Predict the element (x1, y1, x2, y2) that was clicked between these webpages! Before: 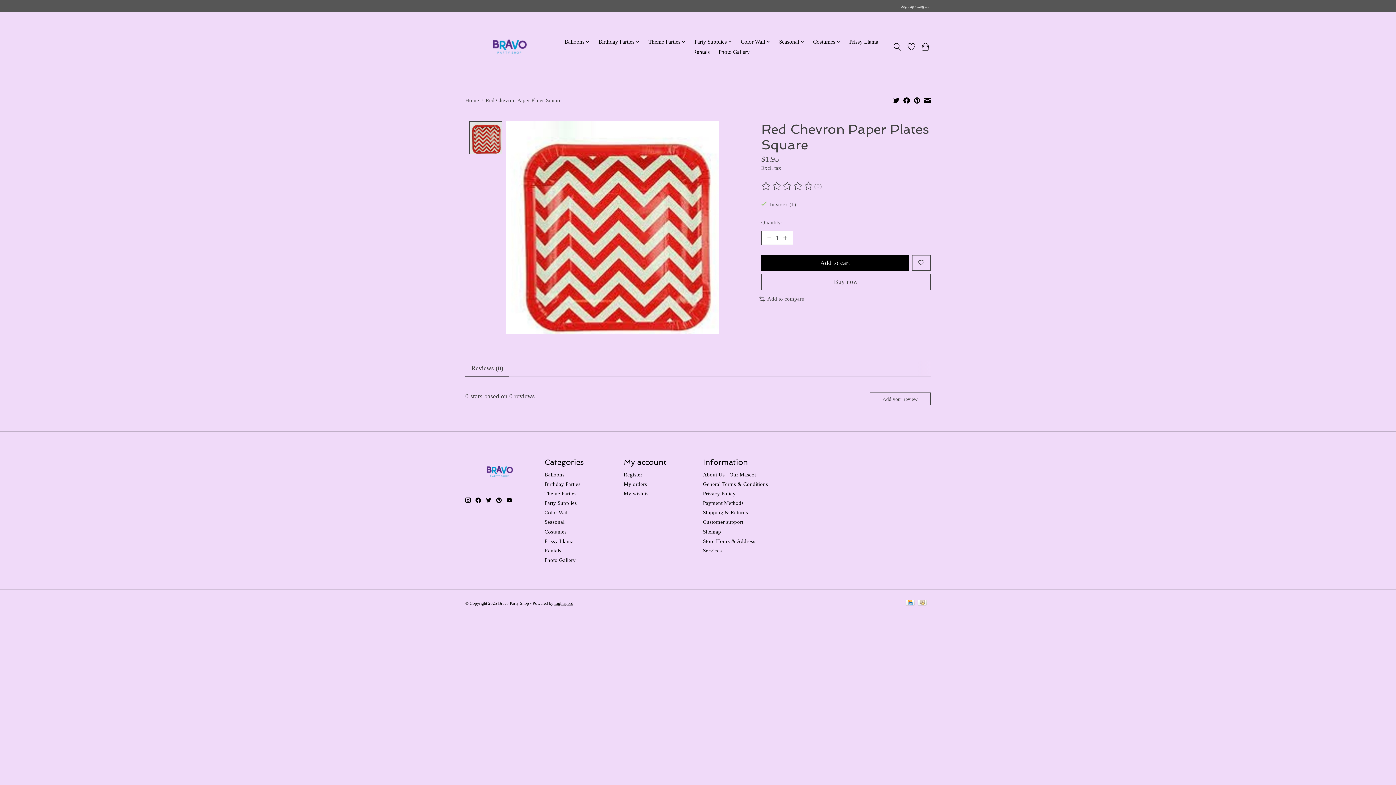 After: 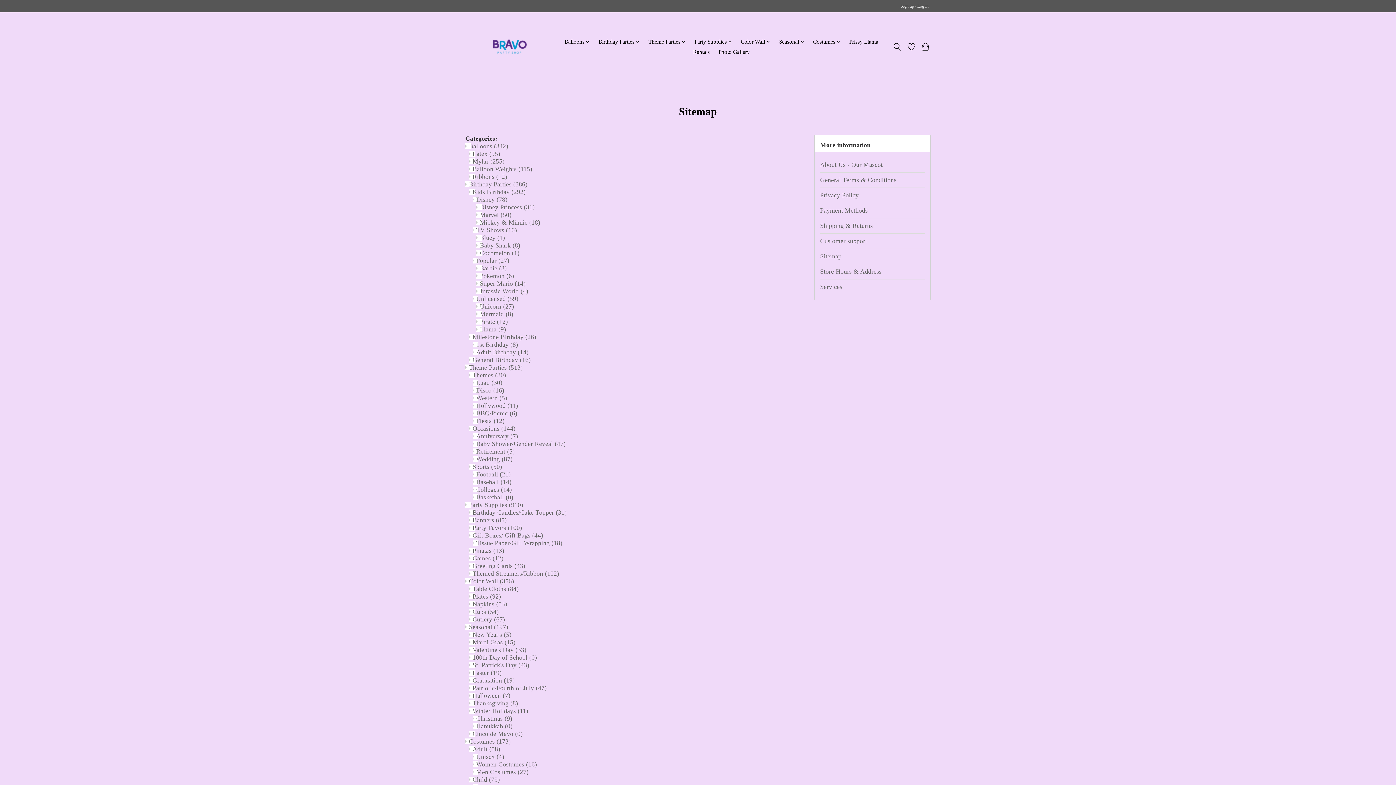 Action: bbox: (703, 528, 721, 534) label: Sitemap